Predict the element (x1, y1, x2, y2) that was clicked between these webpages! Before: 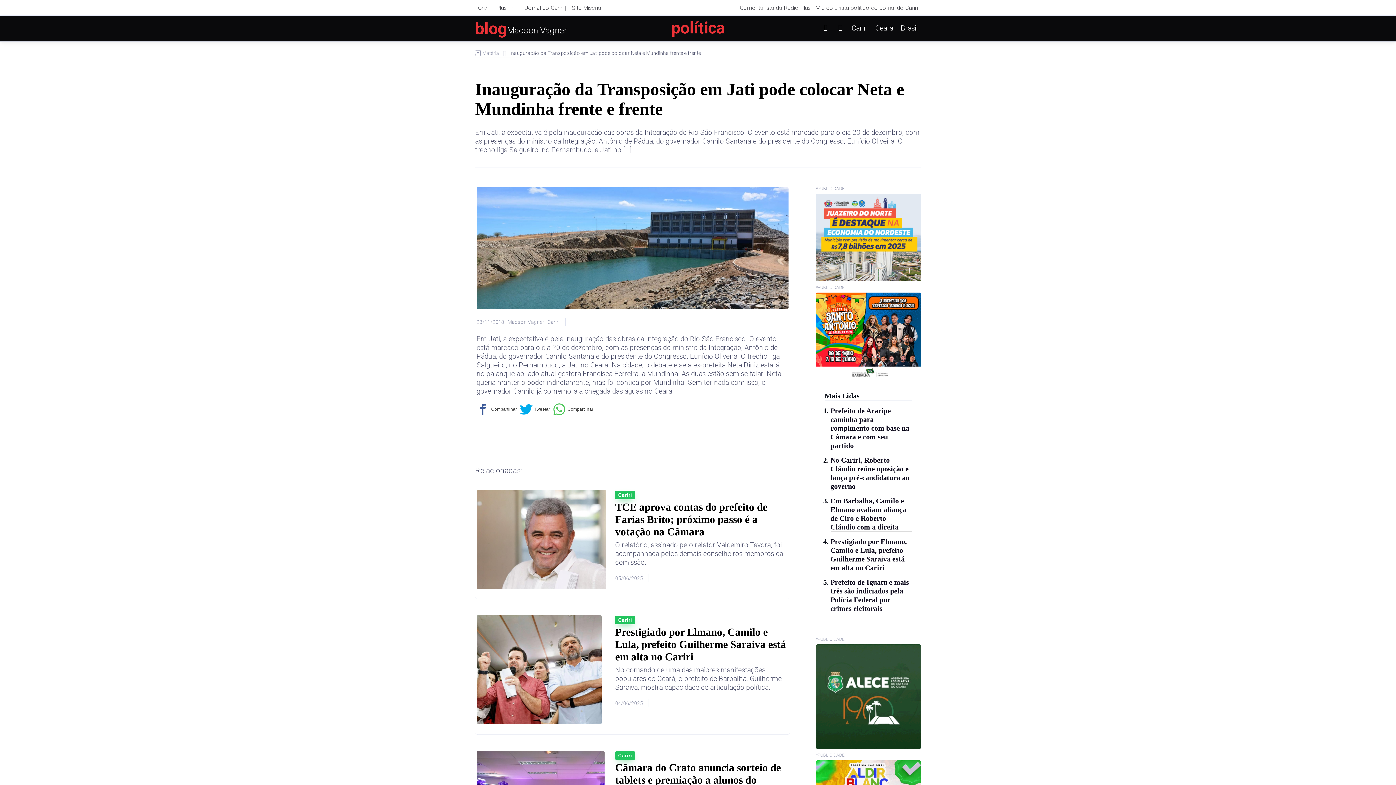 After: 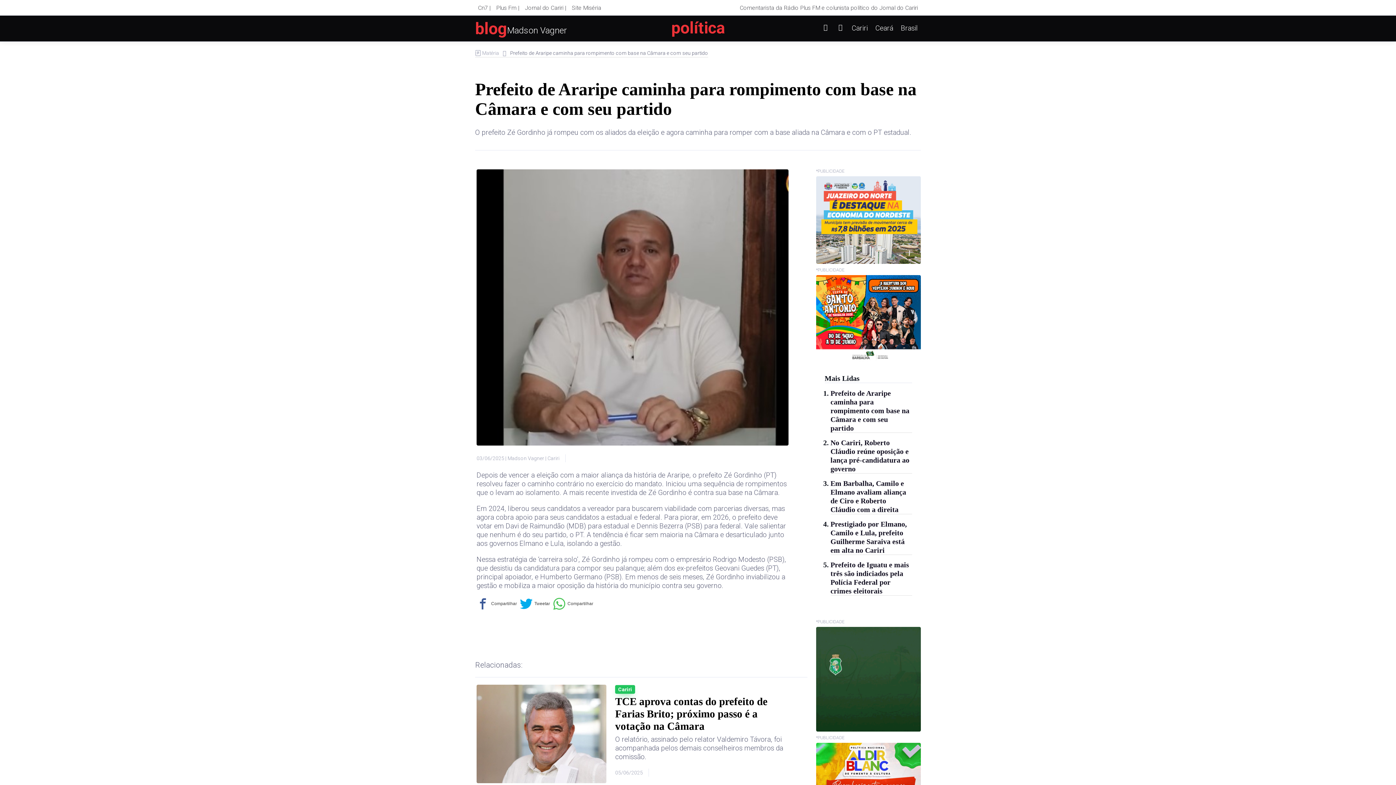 Action: label: Prefeito de Araripe caminha para rompimento com base na Câmara e com seu partido bbox: (830, 406, 909, 449)